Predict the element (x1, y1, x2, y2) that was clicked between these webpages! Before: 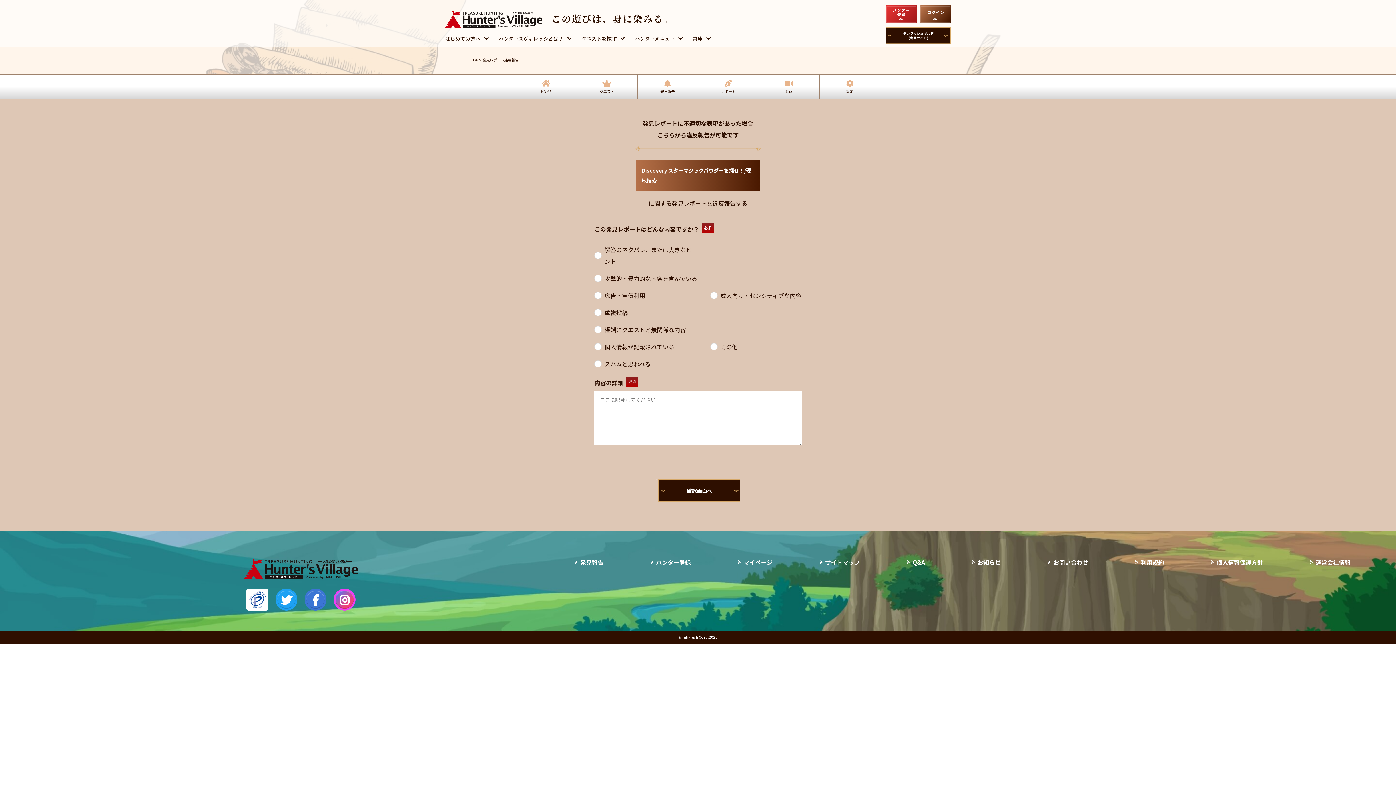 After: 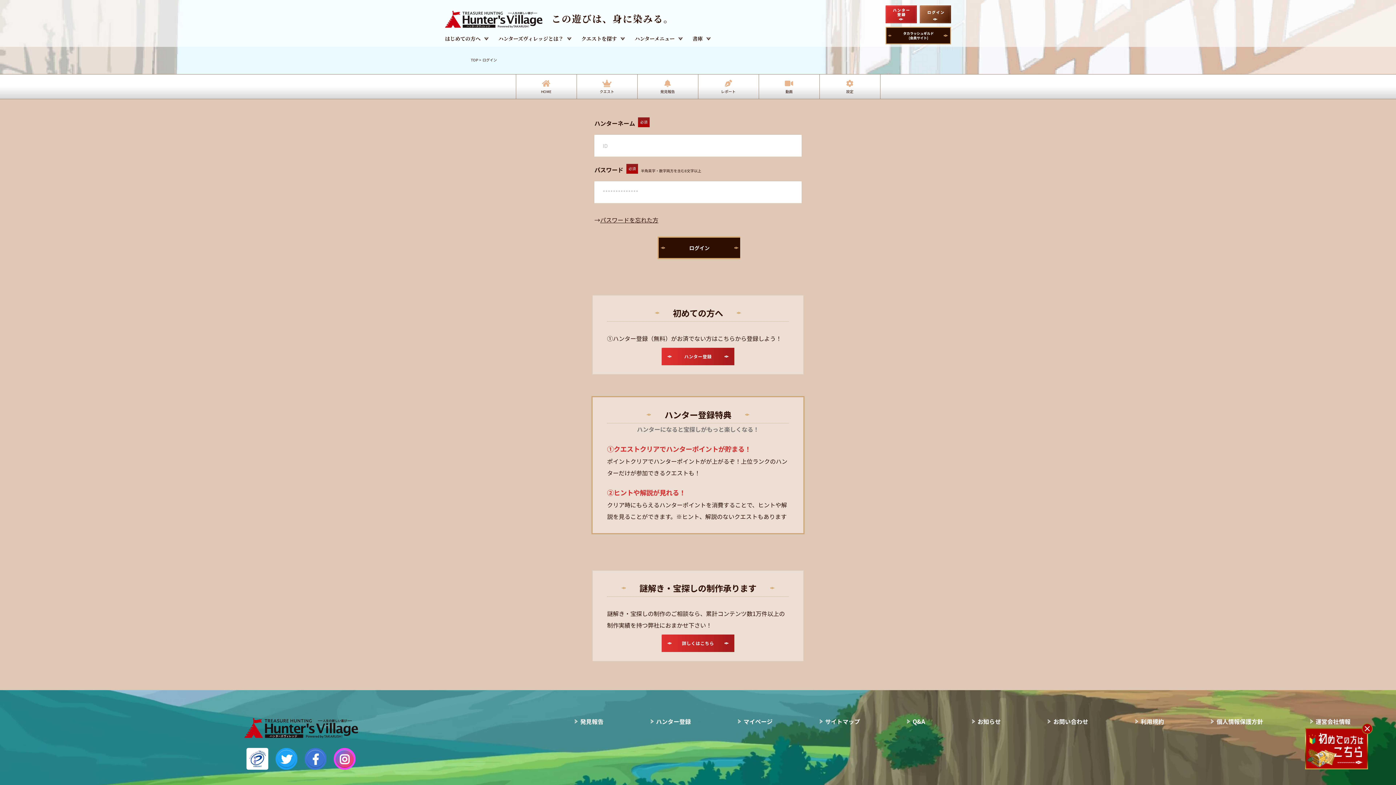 Action: bbox: (738, 556, 772, 568) label: マイページ